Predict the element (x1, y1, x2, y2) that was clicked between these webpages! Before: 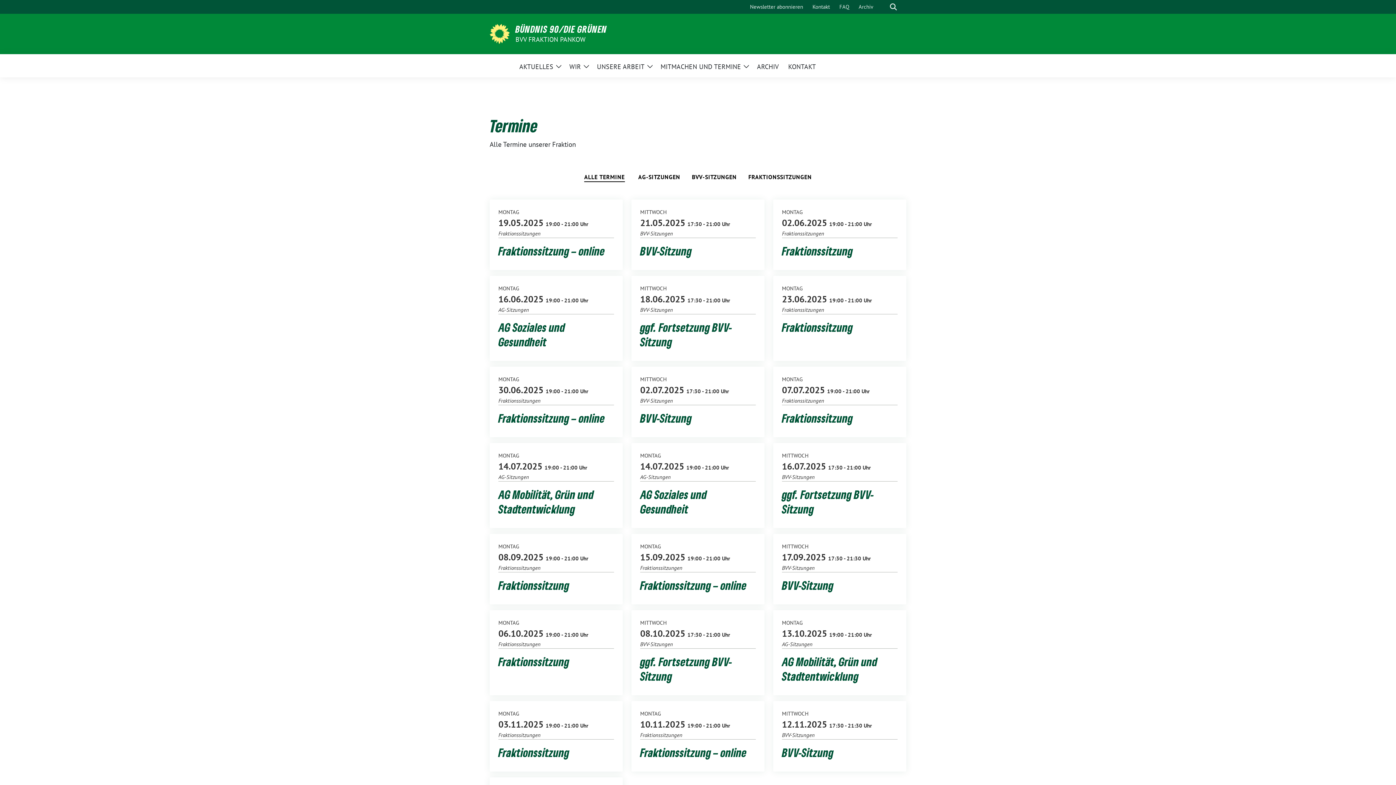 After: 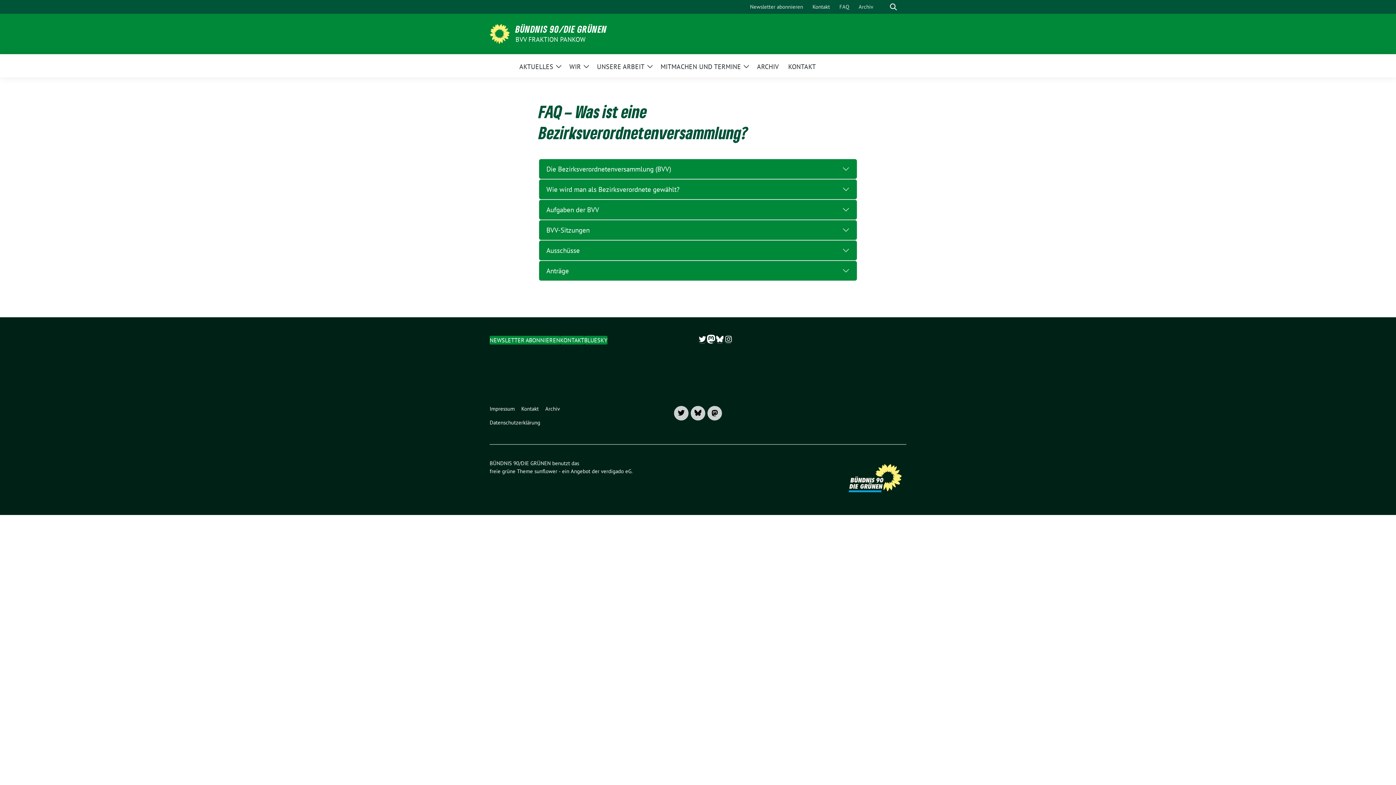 Action: label: FAQ bbox: (836, 0, 852, 13)